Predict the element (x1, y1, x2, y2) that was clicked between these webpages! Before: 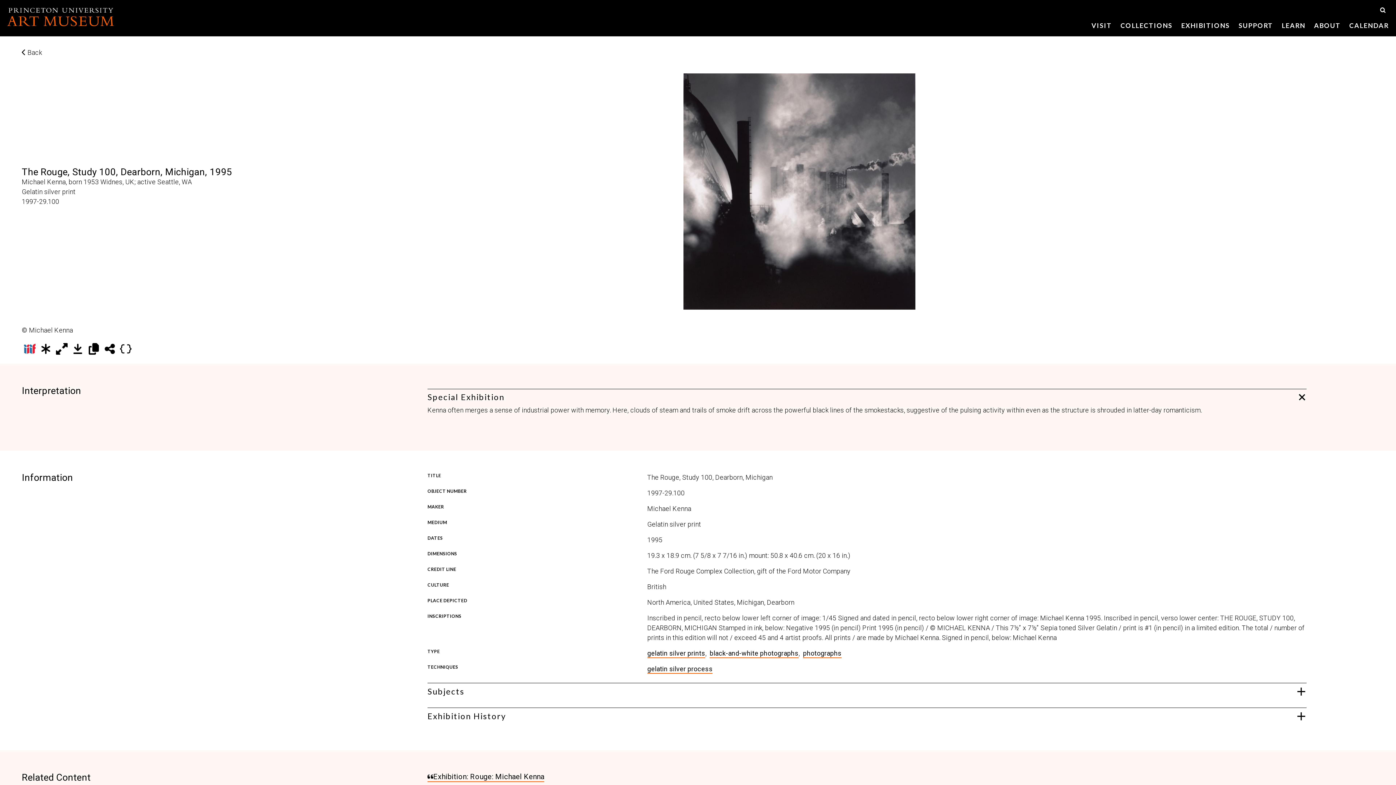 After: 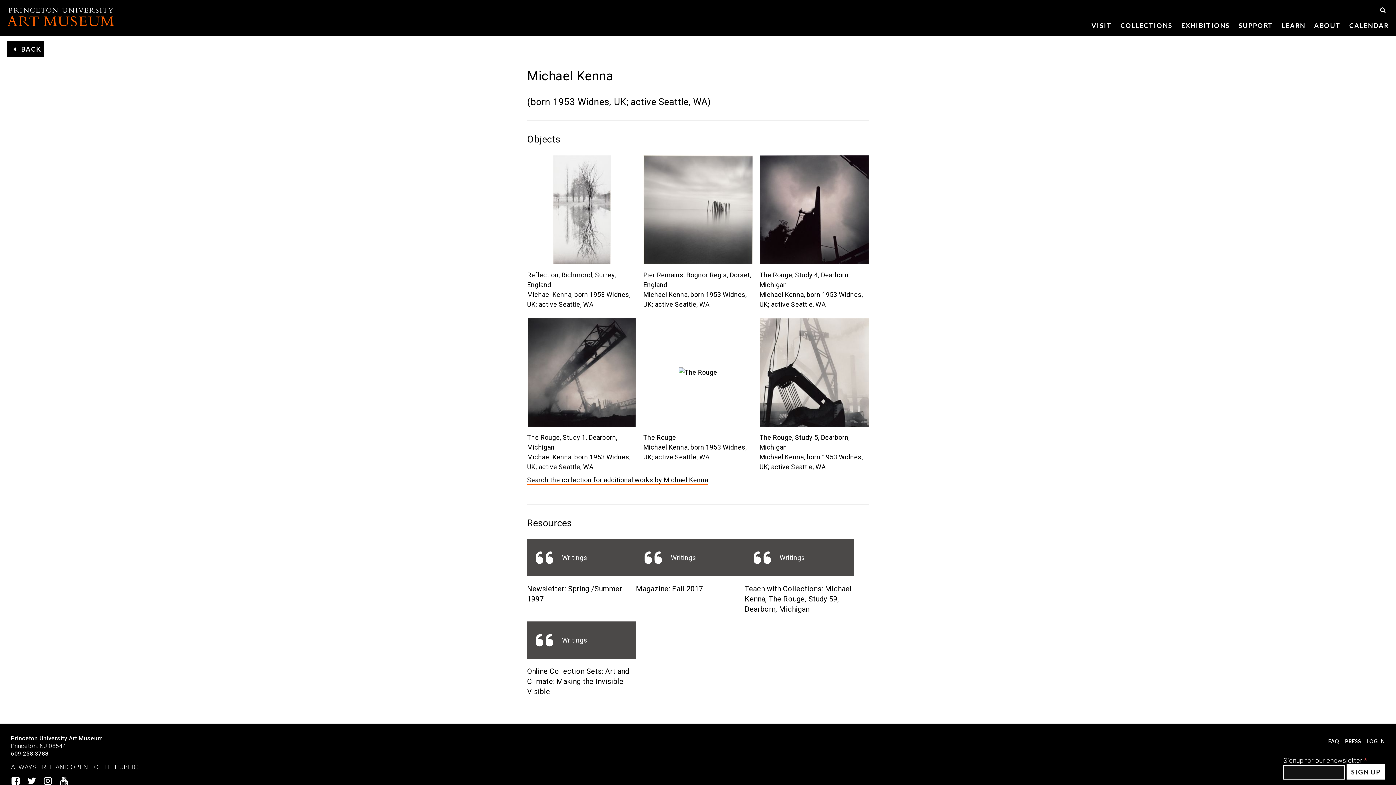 Action: label: Michael Kenna
 bbox: (647, 505, 691, 513)